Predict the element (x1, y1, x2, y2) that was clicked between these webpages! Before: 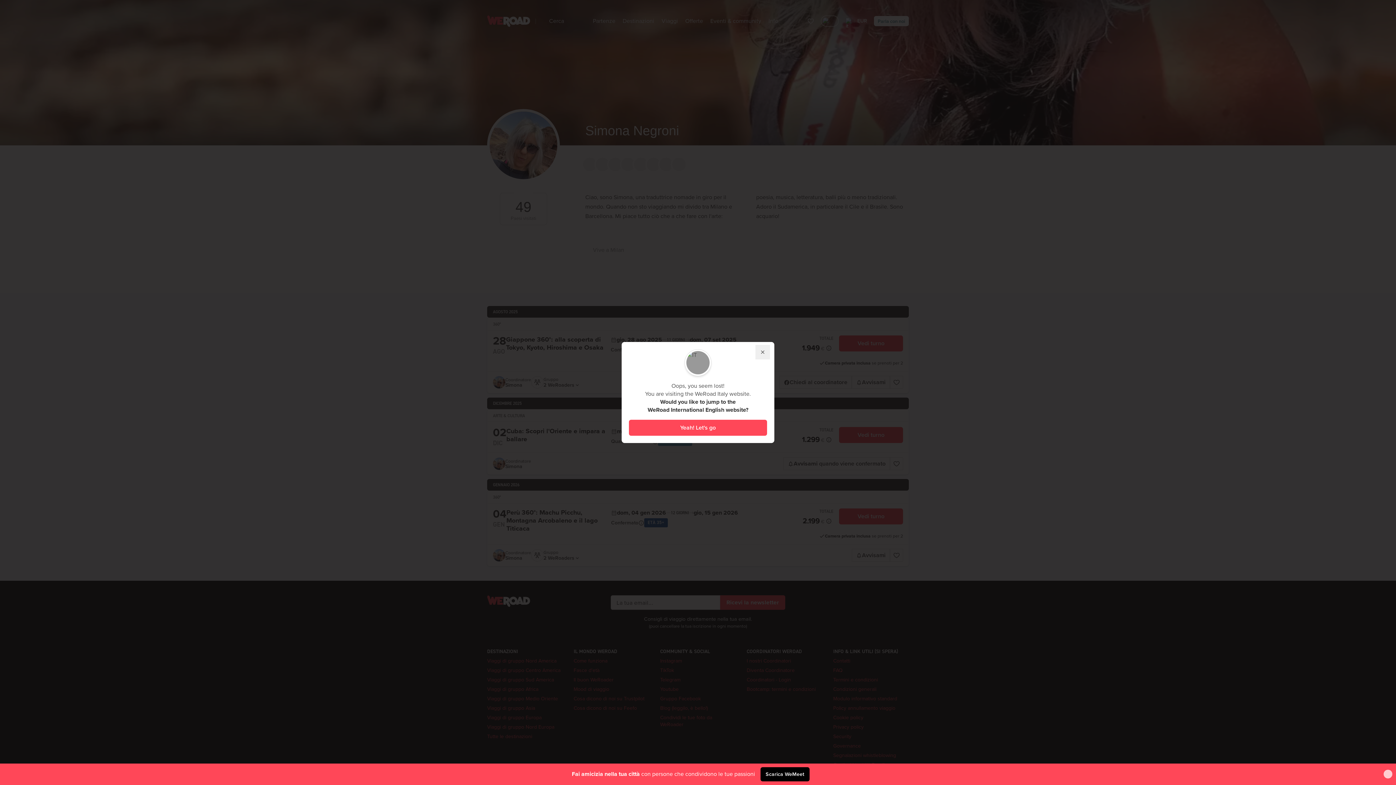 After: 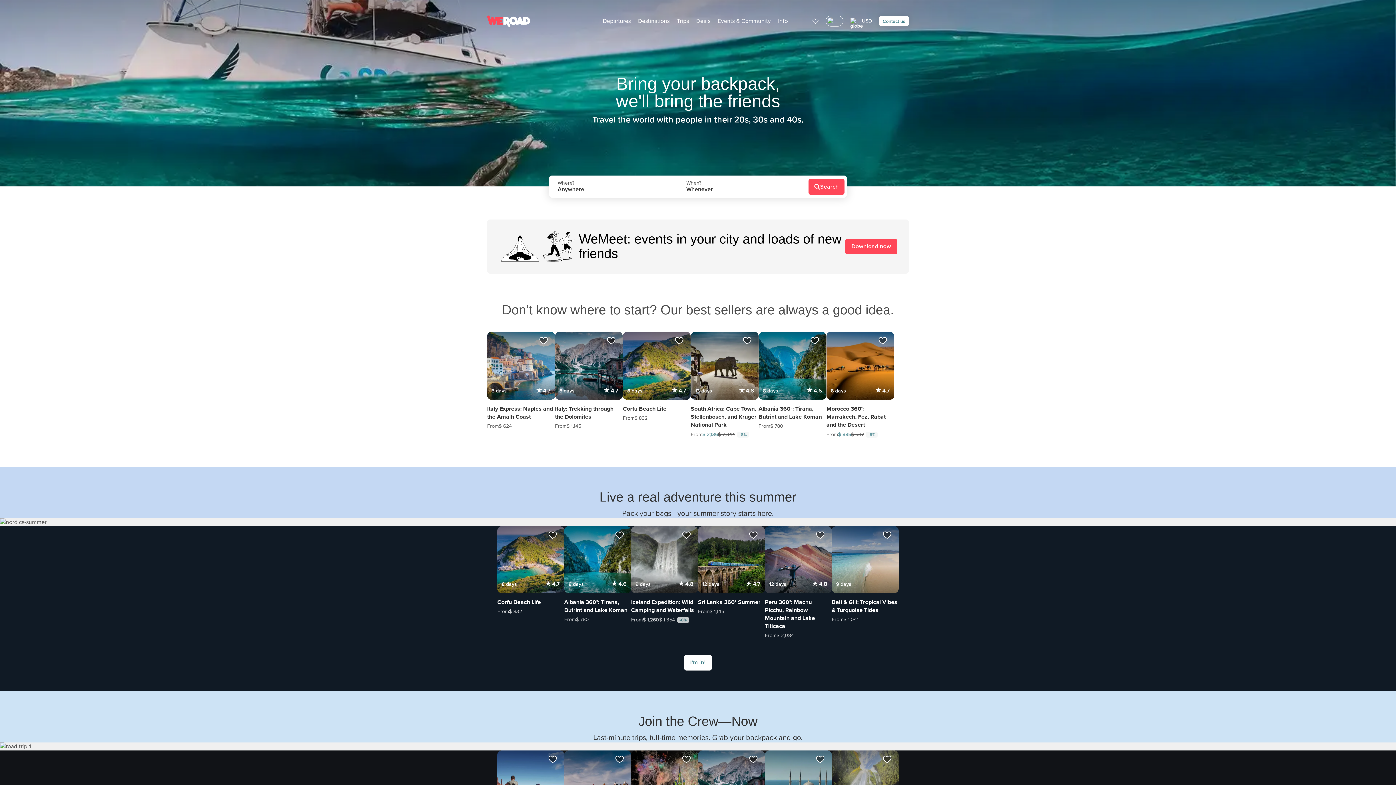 Action: label: yeah-let-s-go bbox: (629, 420, 767, 436)